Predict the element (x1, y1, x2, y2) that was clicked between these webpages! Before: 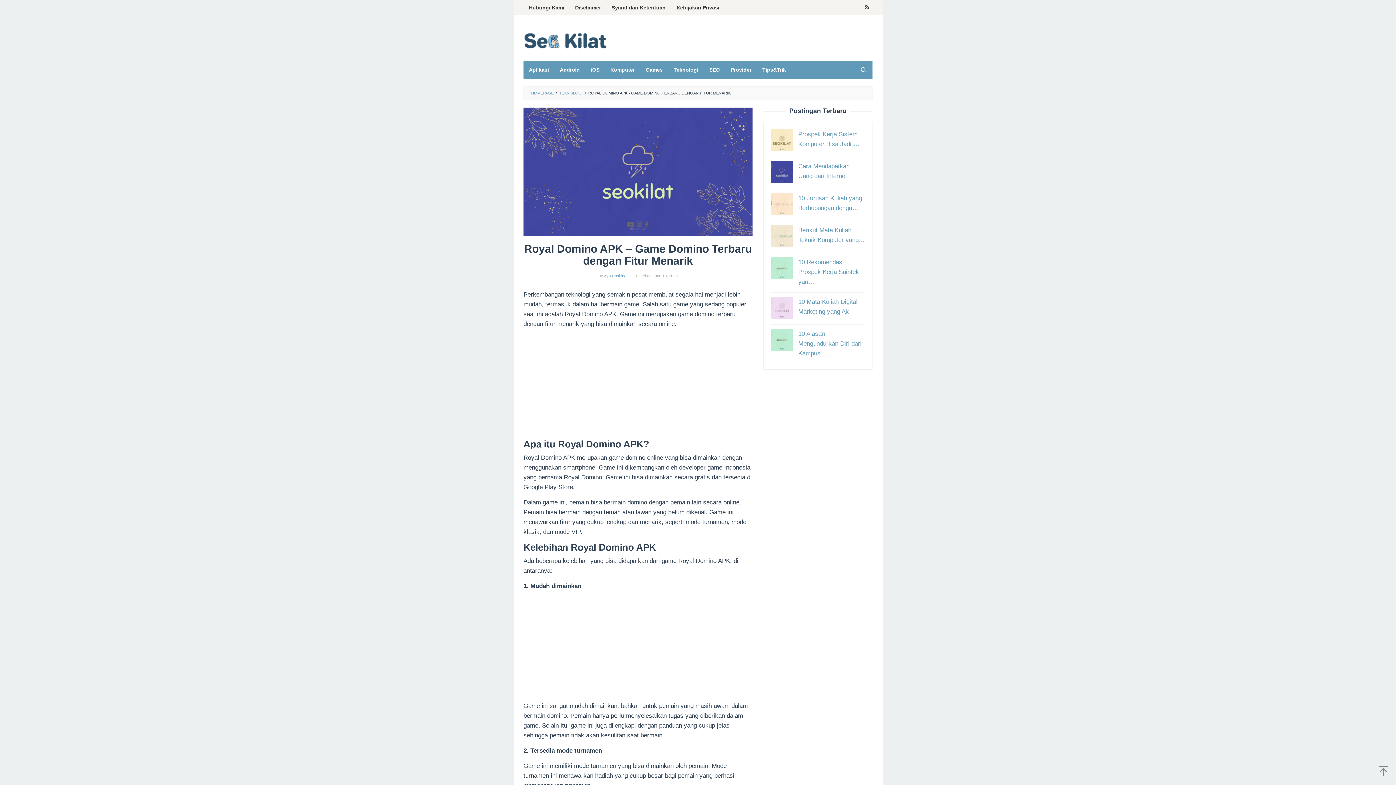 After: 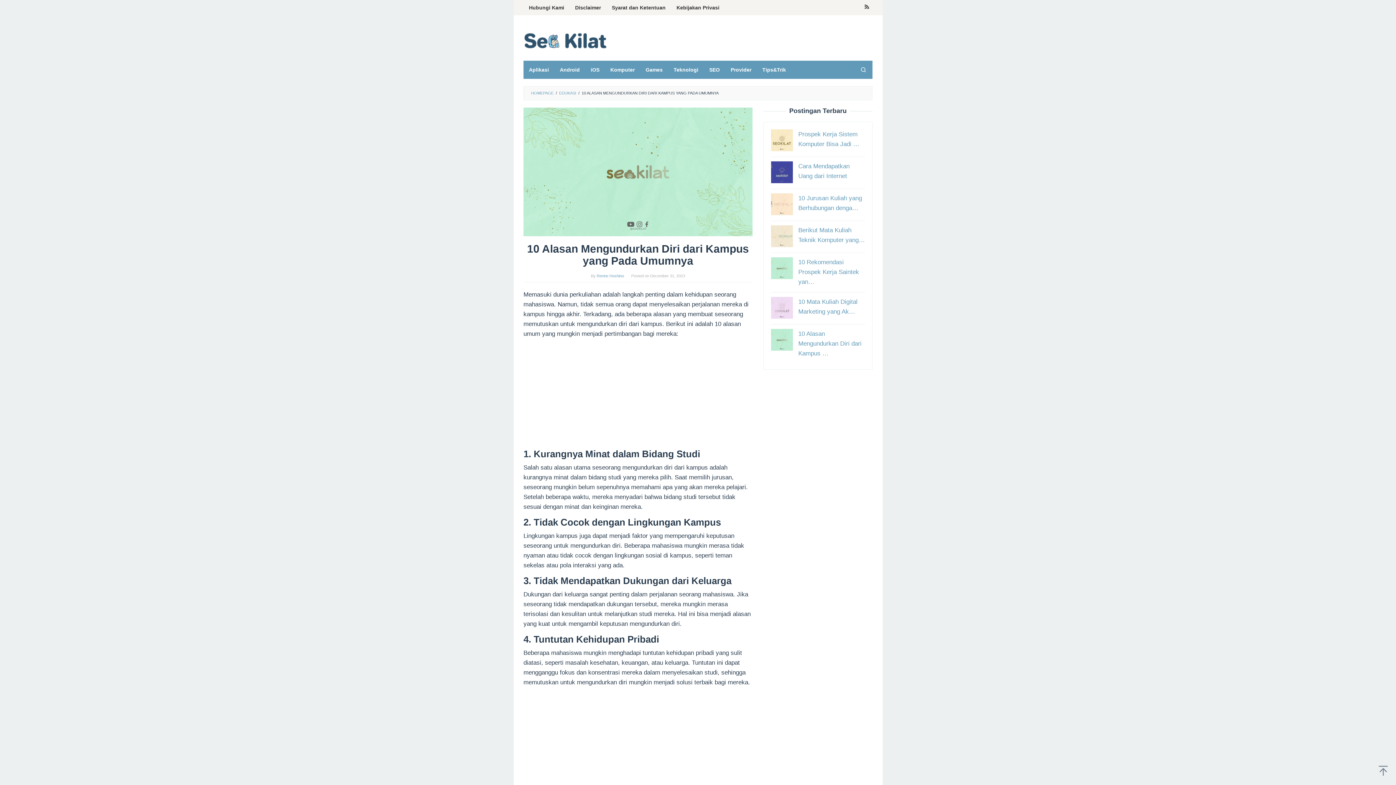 Action: bbox: (798, 330, 861, 357) label: 10 Alasan Mengundurkan Diri dari Kampus …